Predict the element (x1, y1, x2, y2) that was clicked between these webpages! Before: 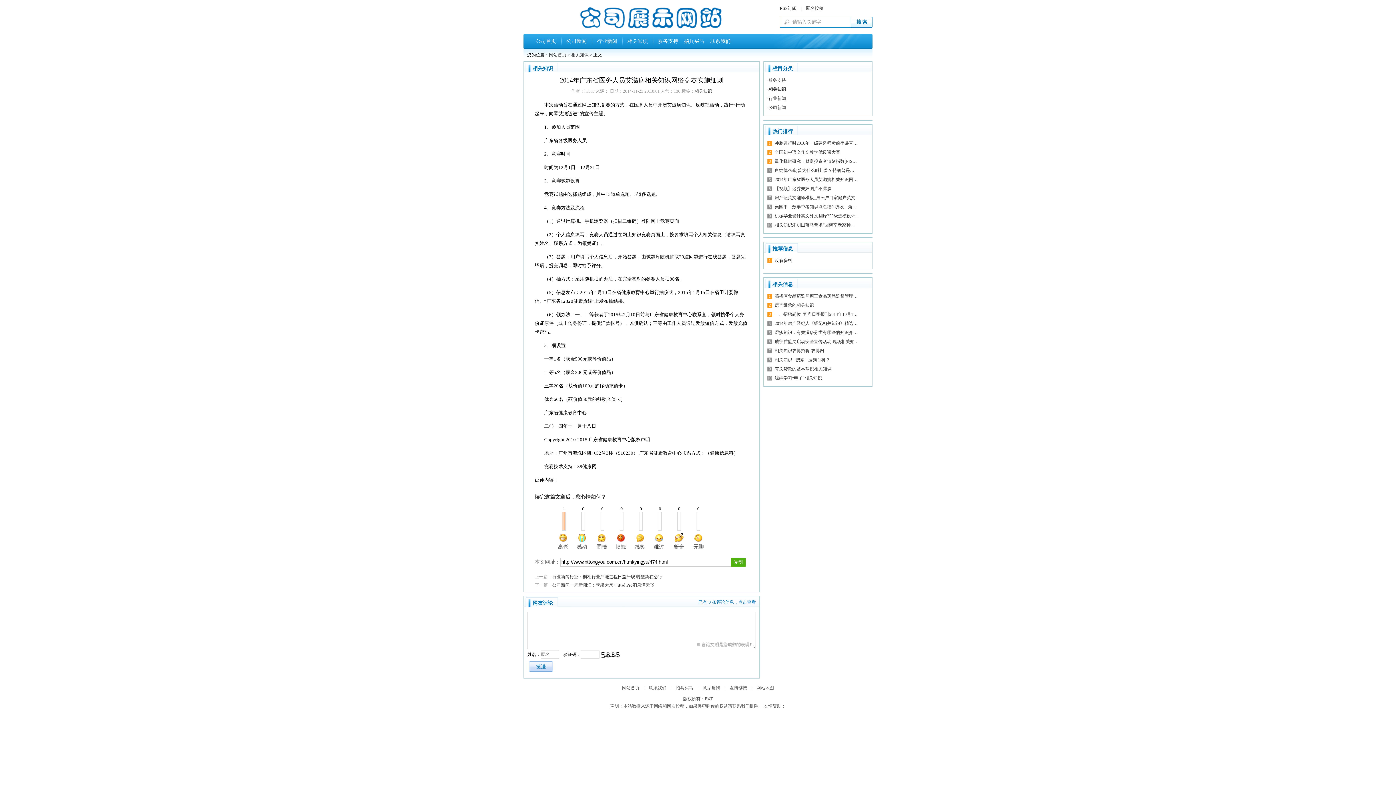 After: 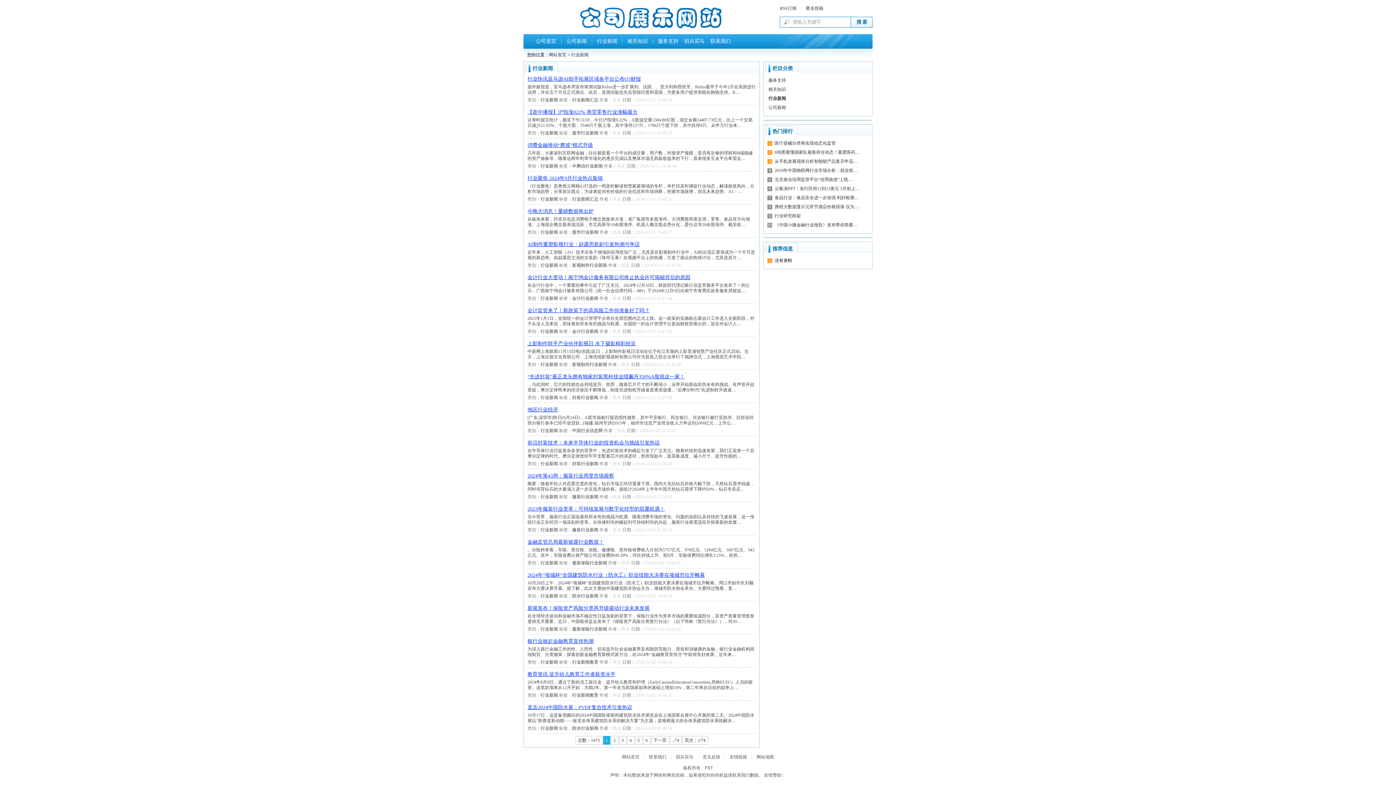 Action: bbox: (768, 96, 786, 101) label: 行业新闻